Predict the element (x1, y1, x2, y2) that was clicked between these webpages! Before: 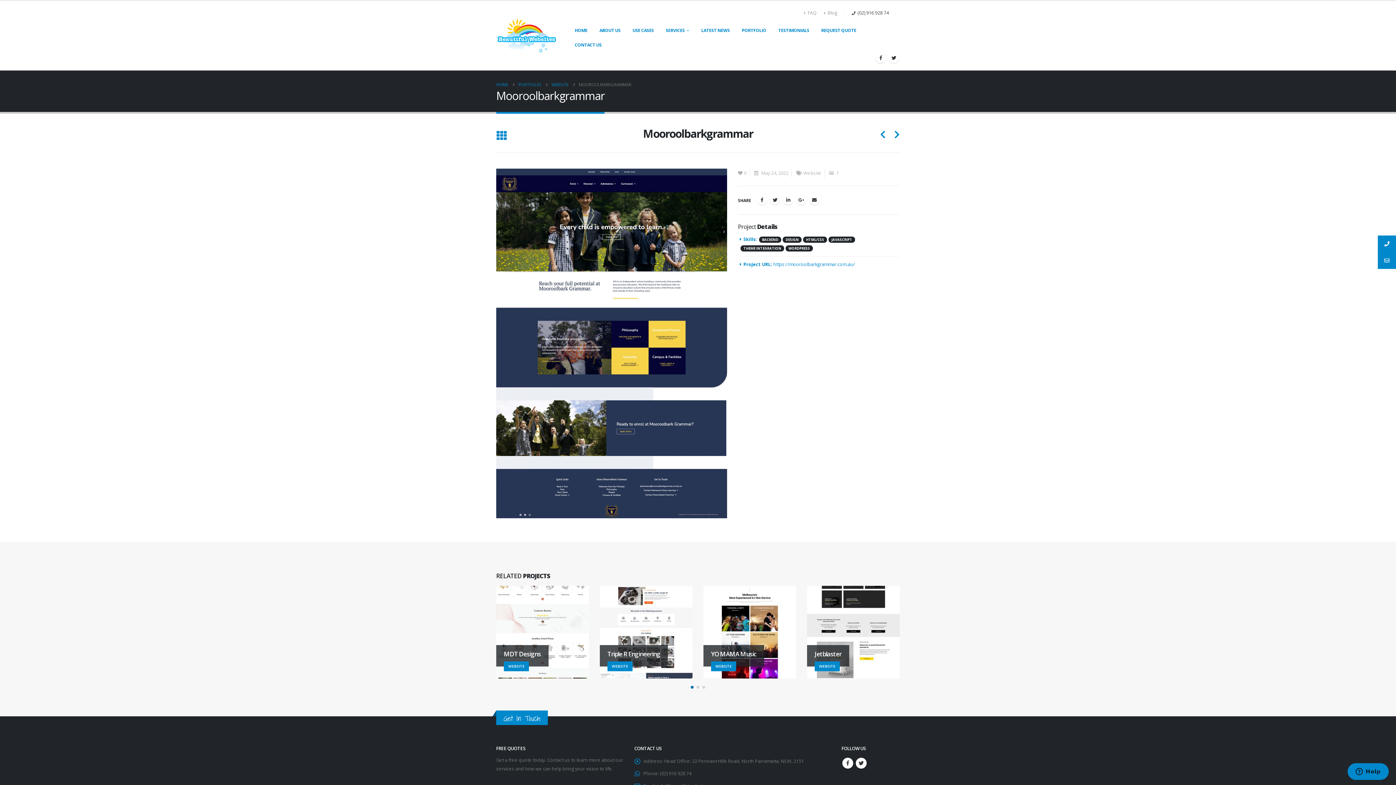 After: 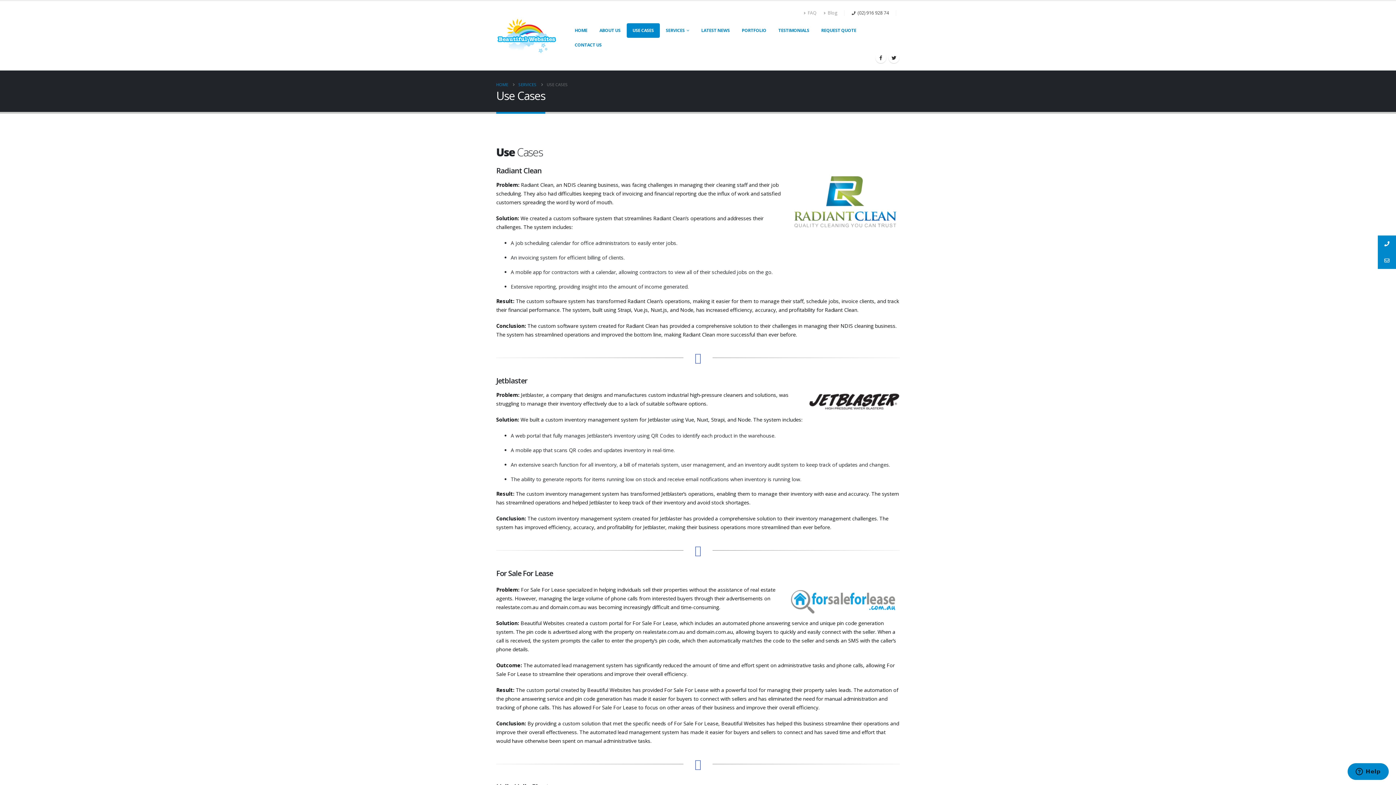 Action: label: USE CASES bbox: (626, 23, 659, 37)